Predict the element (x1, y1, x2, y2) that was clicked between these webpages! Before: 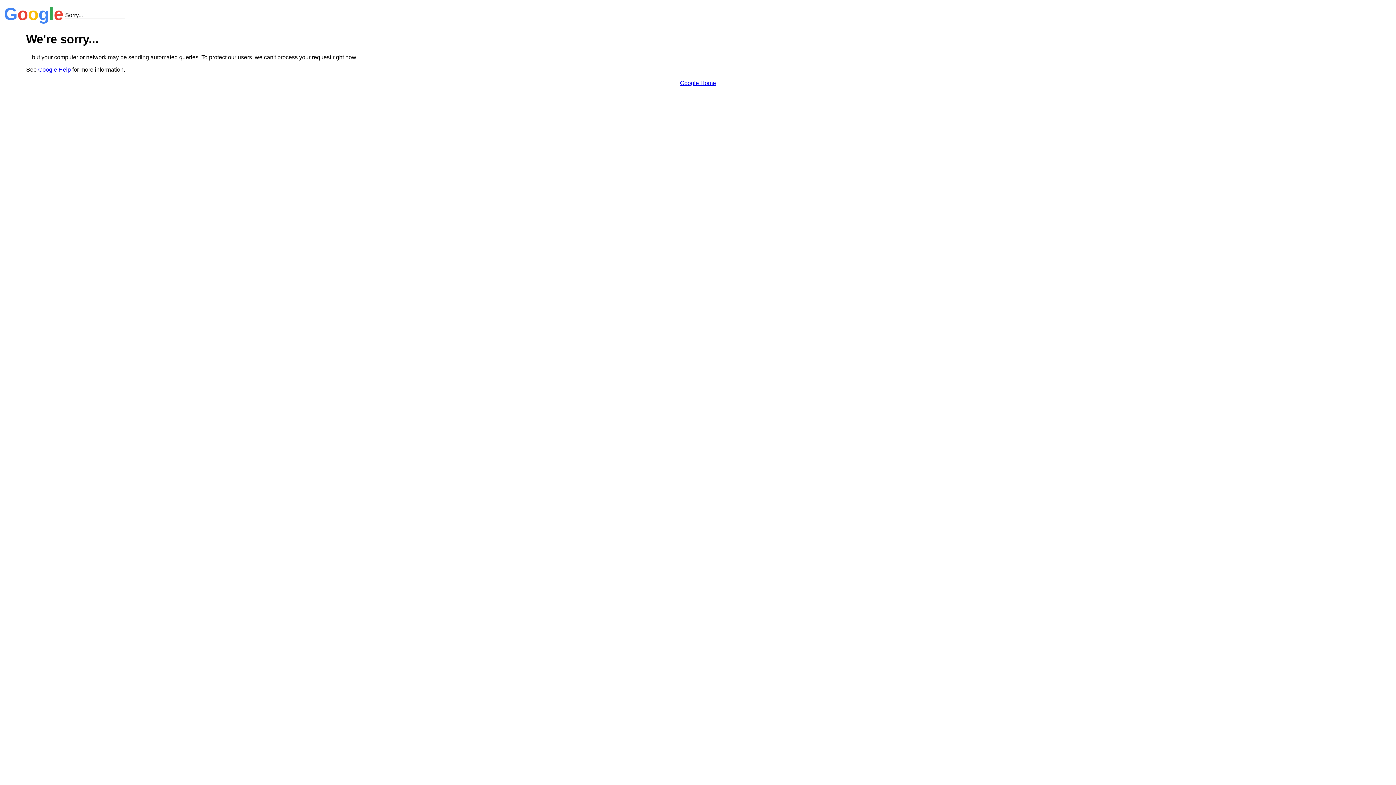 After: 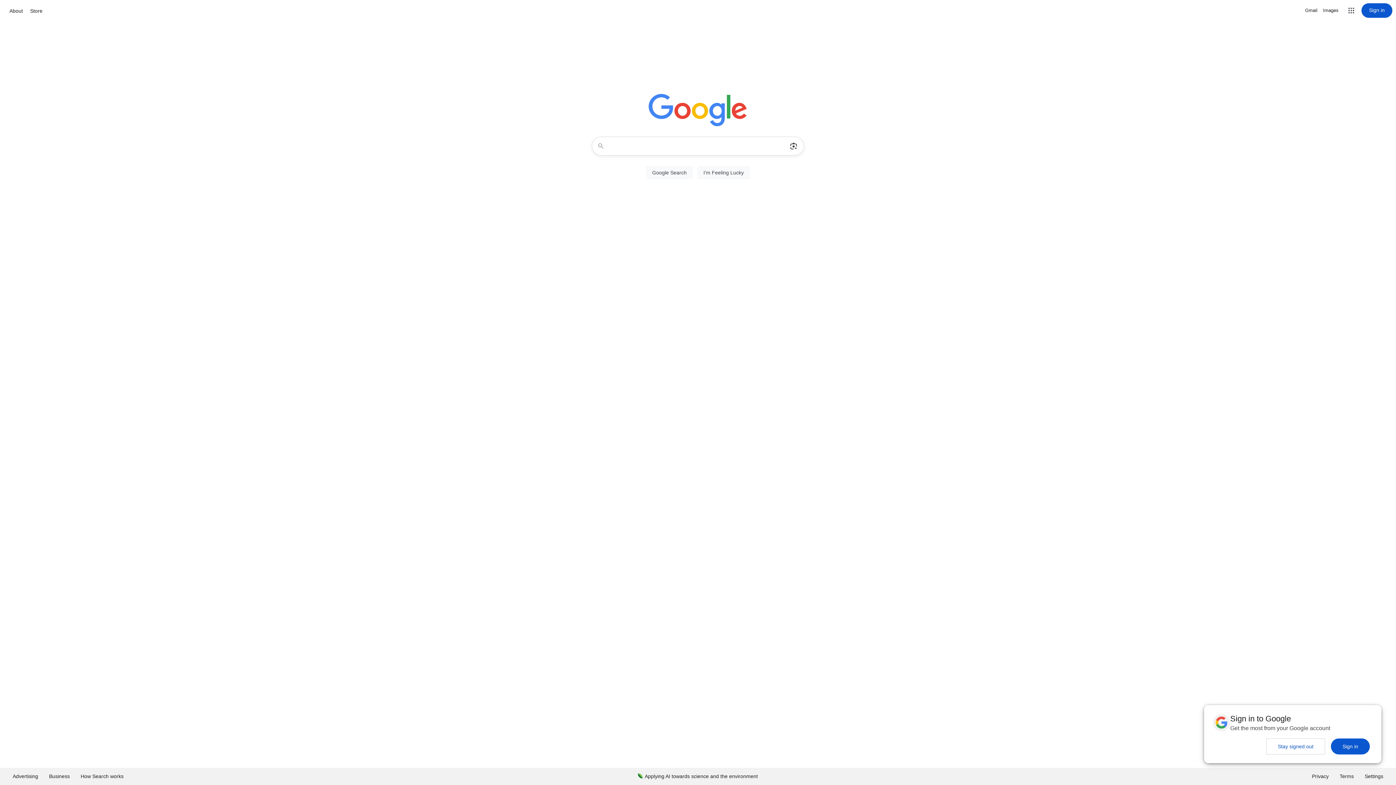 Action: bbox: (680, 79, 716, 86) label: Google Home